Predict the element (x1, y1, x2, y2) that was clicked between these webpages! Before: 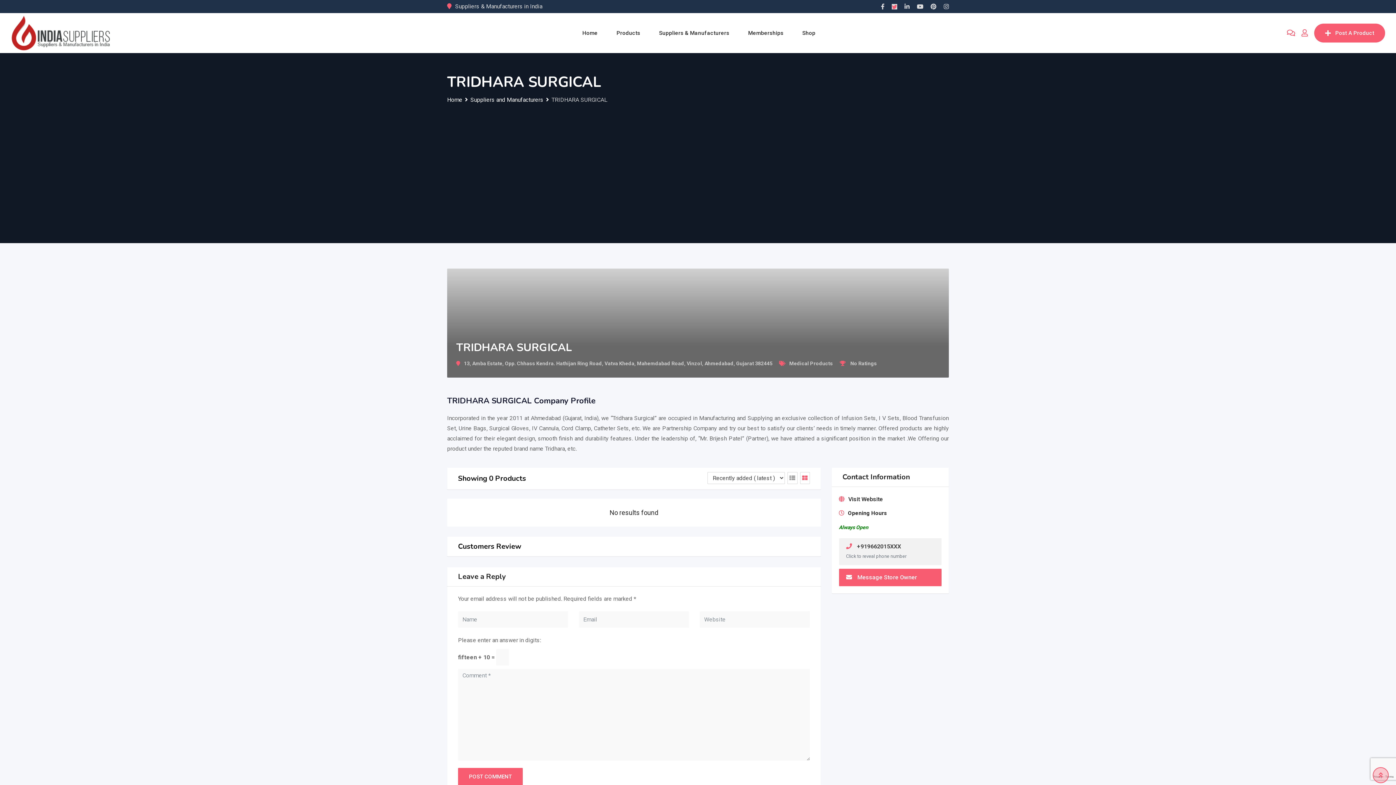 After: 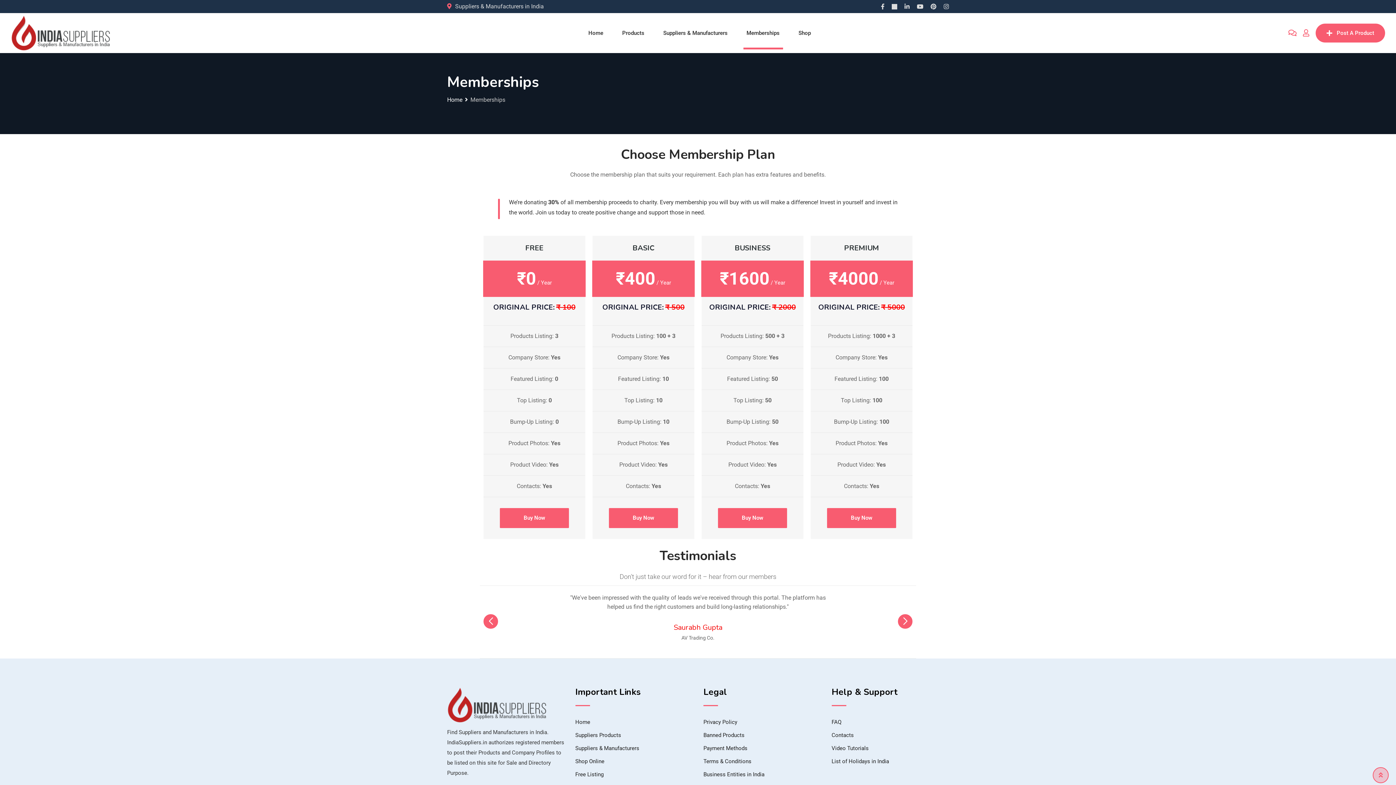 Action: bbox: (739, 16, 792, 49) label: Memberships